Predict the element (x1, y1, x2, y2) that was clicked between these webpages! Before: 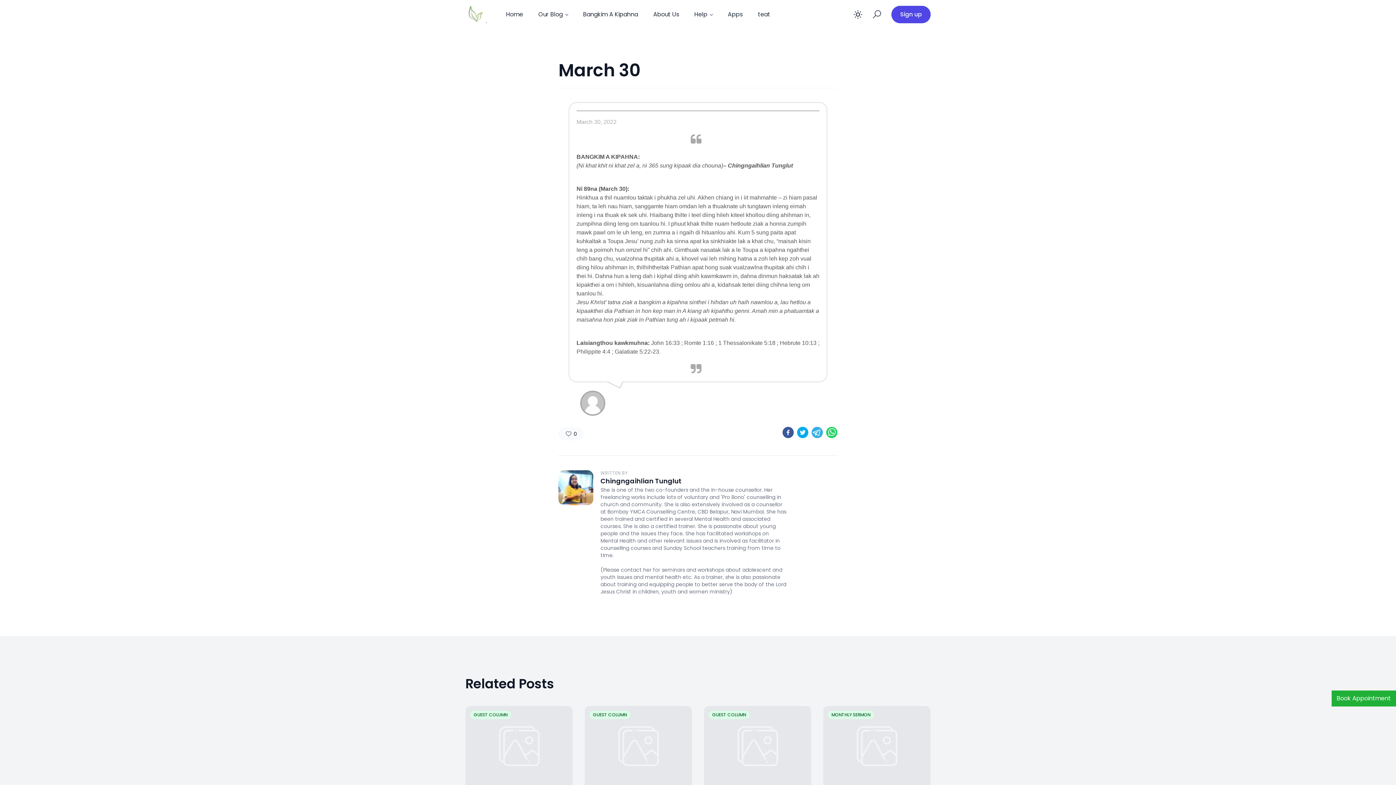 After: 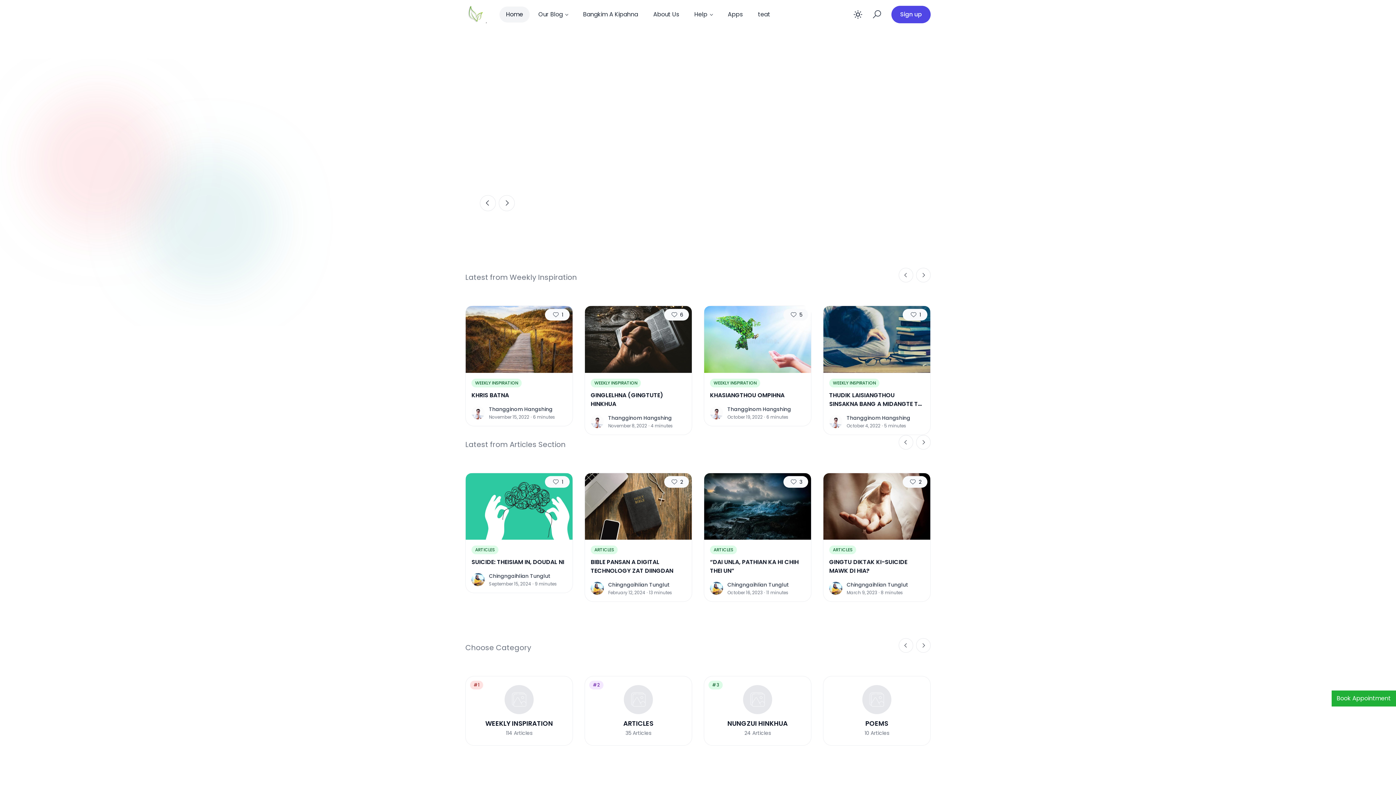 Action: bbox: (499, 6, 529, 22) label: Home